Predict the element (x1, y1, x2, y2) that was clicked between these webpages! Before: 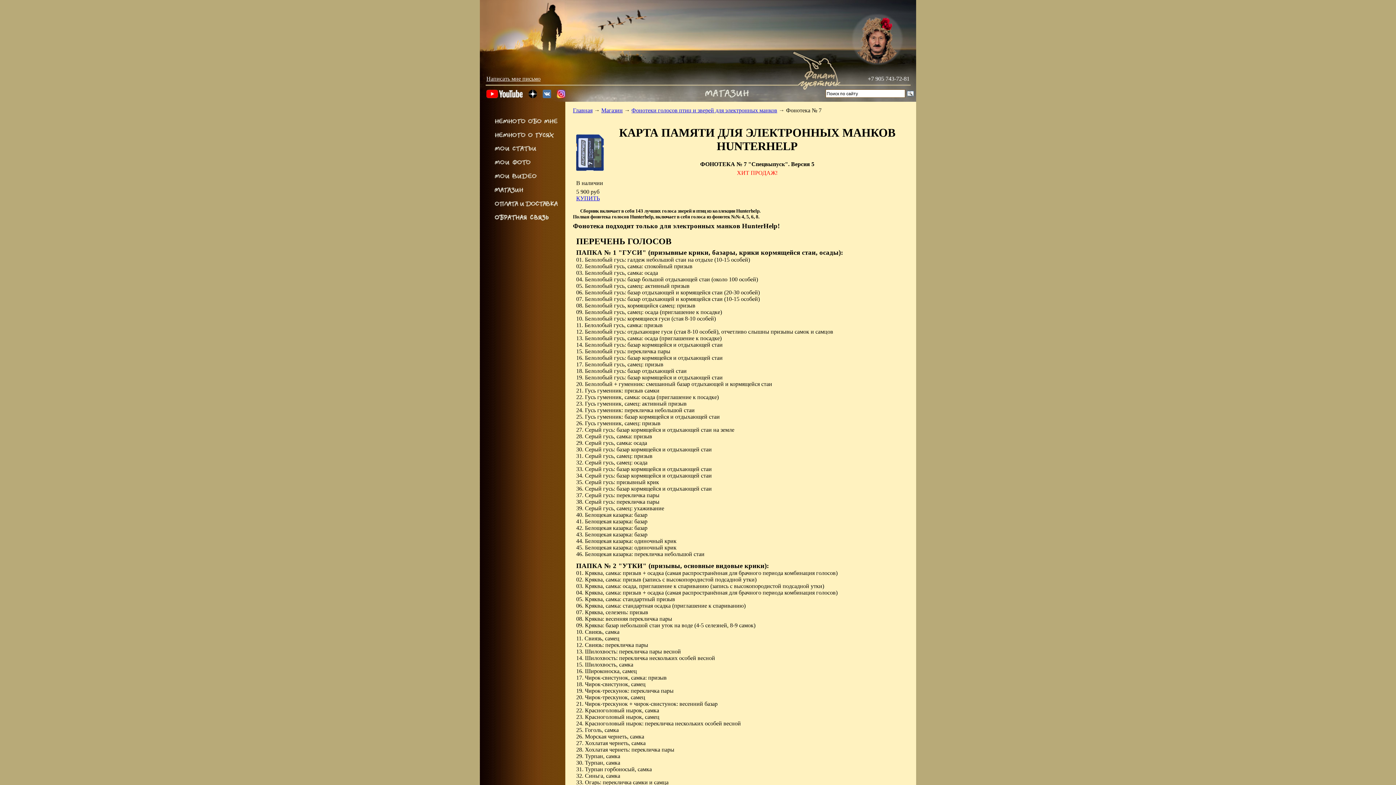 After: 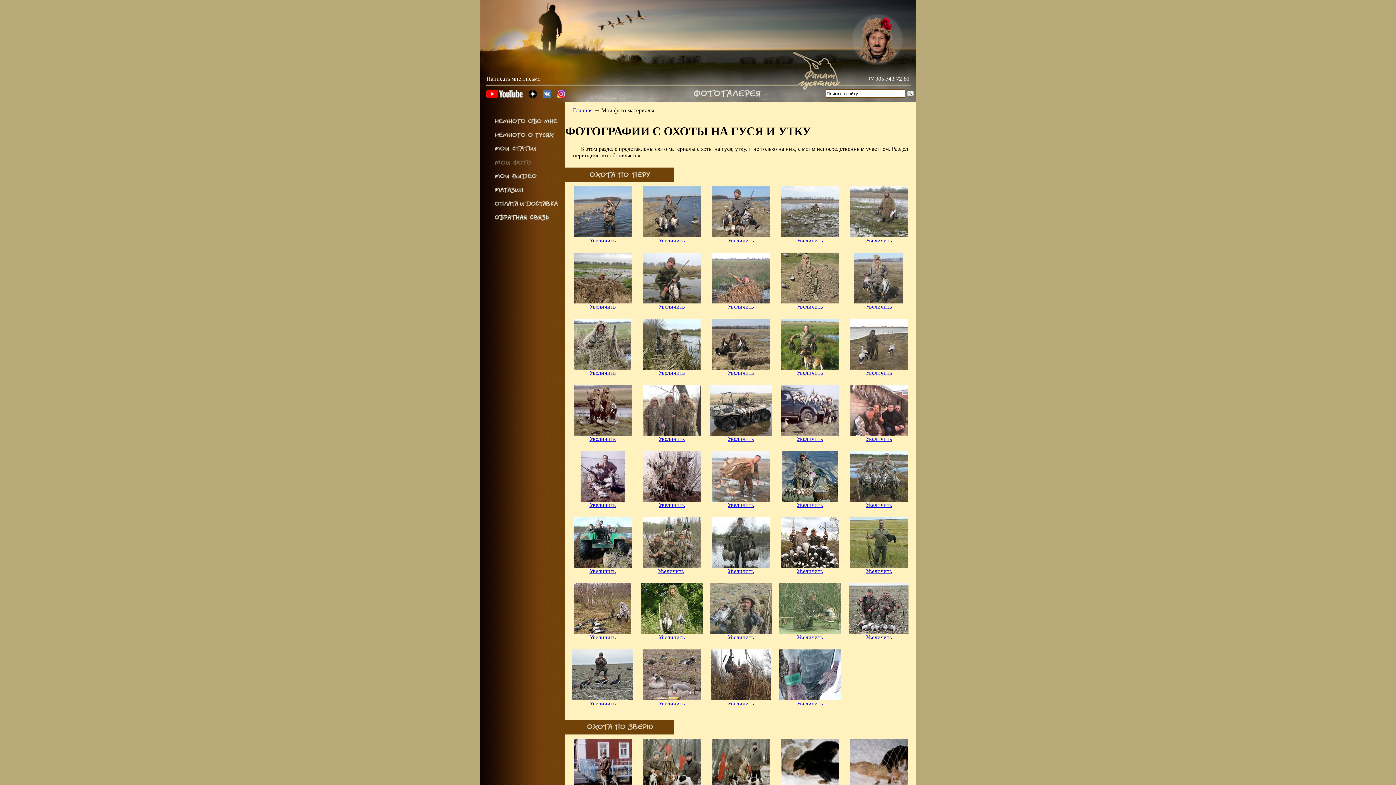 Action: bbox: (480, 161, 548, 167)